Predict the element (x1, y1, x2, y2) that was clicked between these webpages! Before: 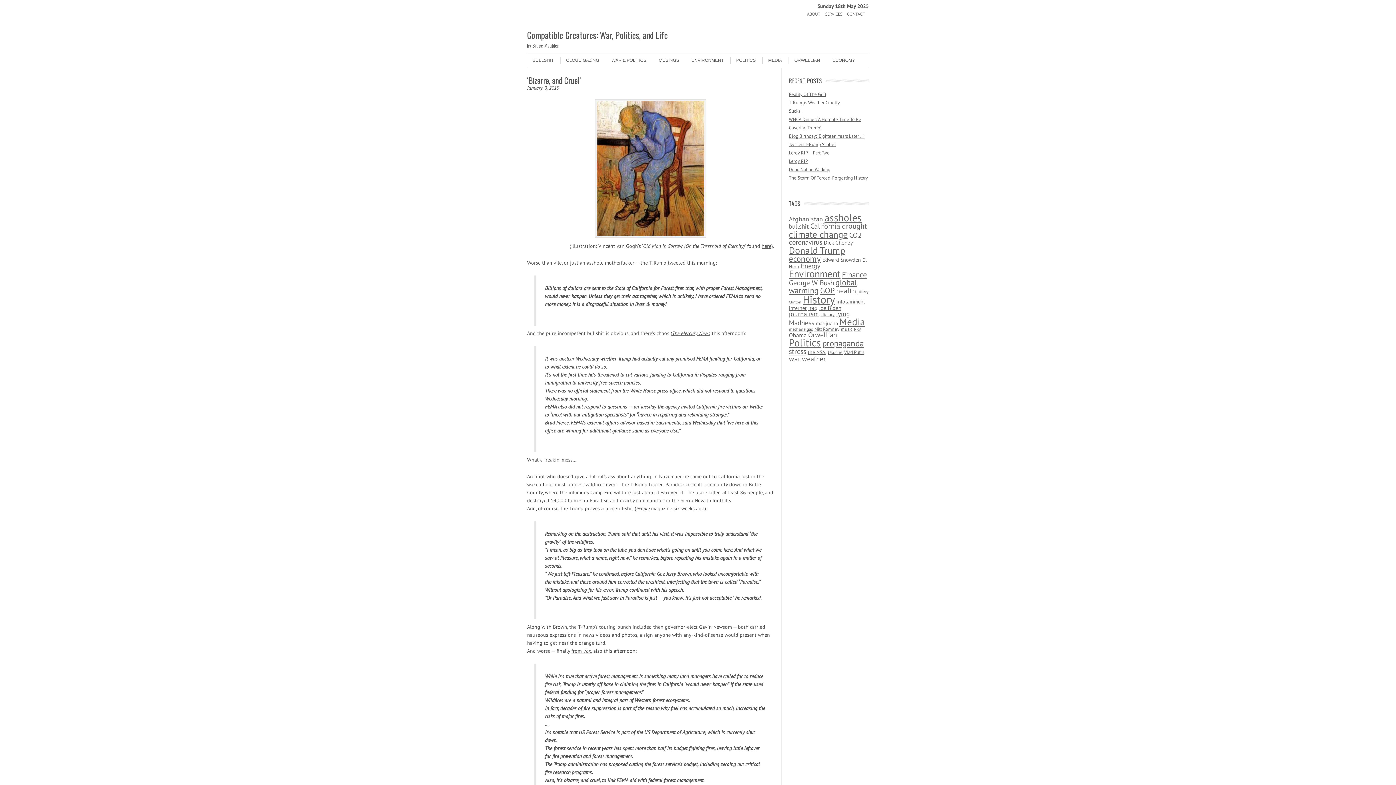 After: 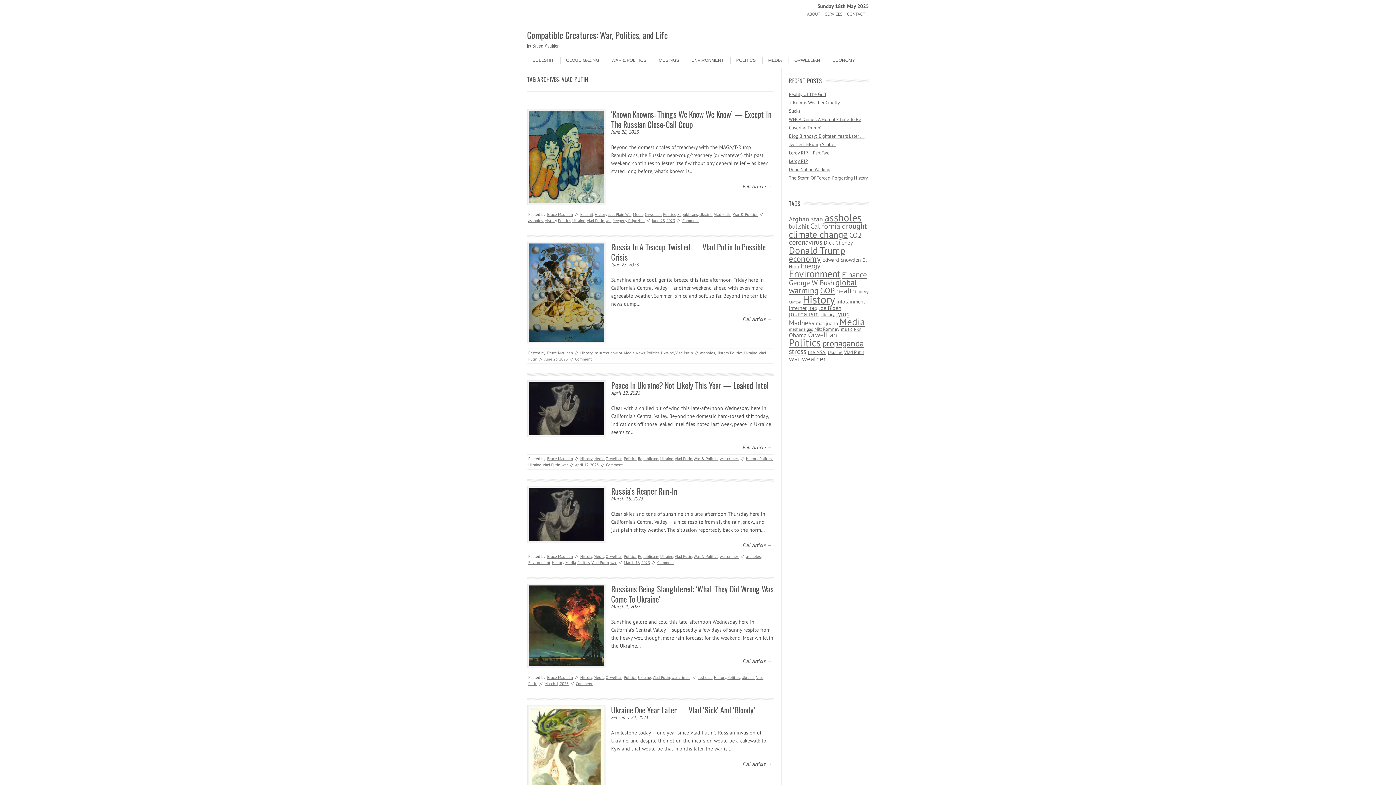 Action: label: Vlad Putin (60 items) bbox: (844, 349, 864, 355)